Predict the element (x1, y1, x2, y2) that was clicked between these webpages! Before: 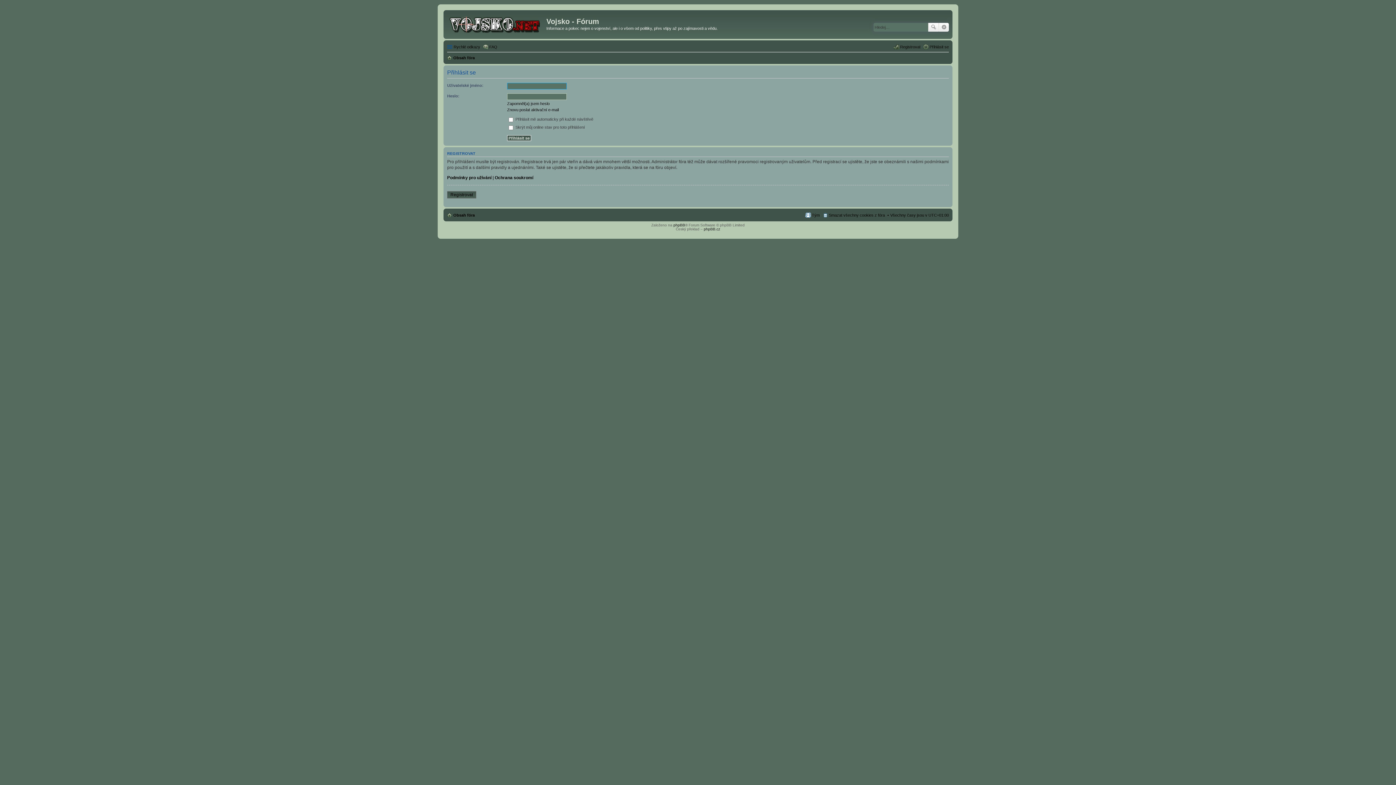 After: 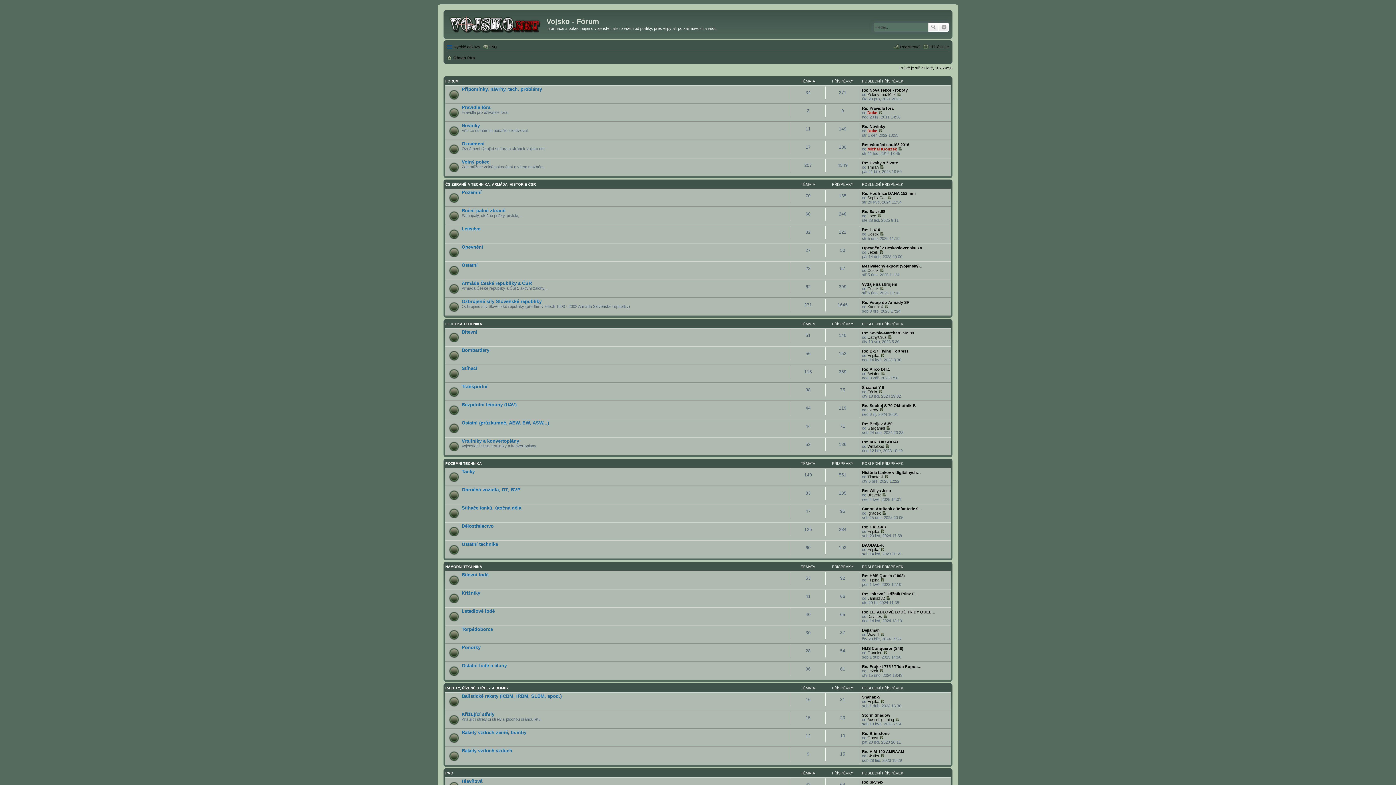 Action: bbox: (445, 12, 546, 35)